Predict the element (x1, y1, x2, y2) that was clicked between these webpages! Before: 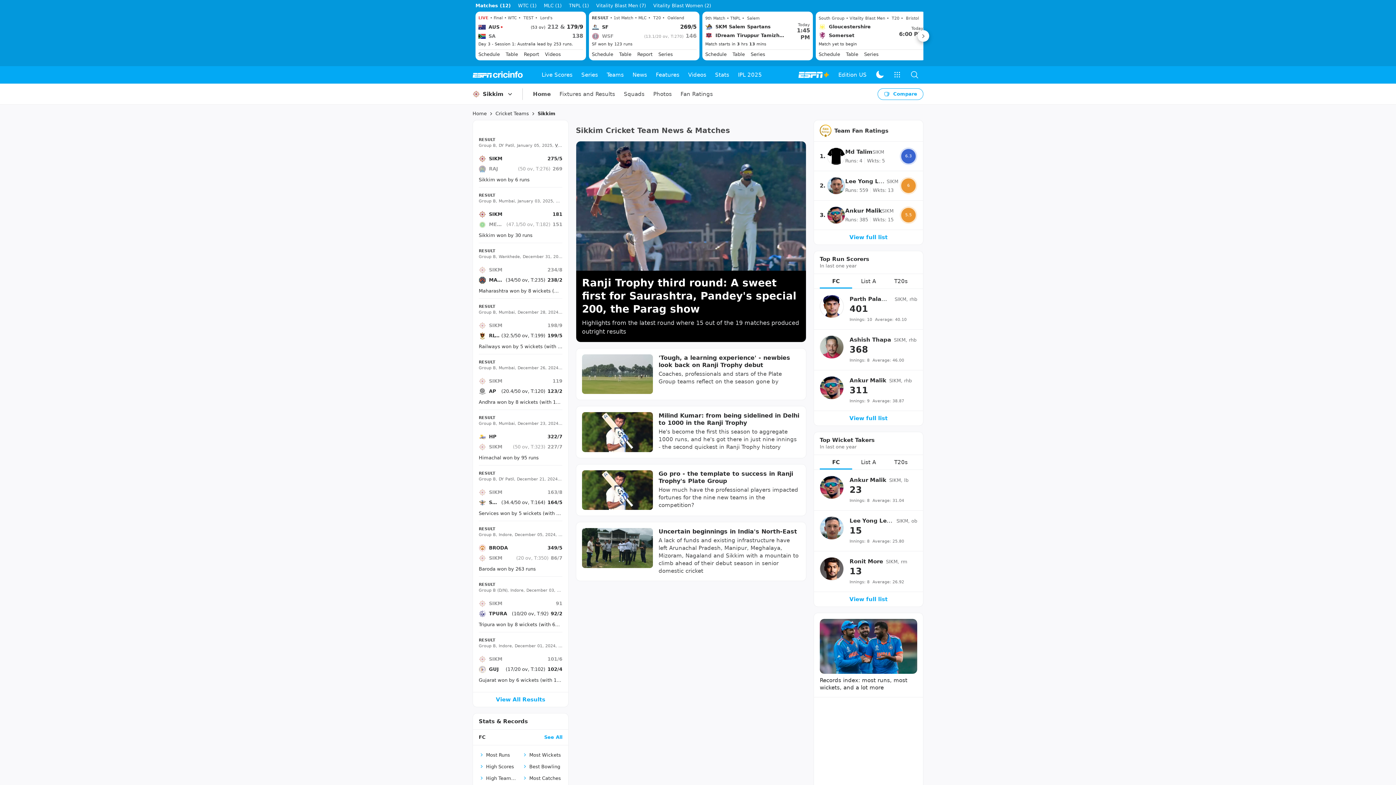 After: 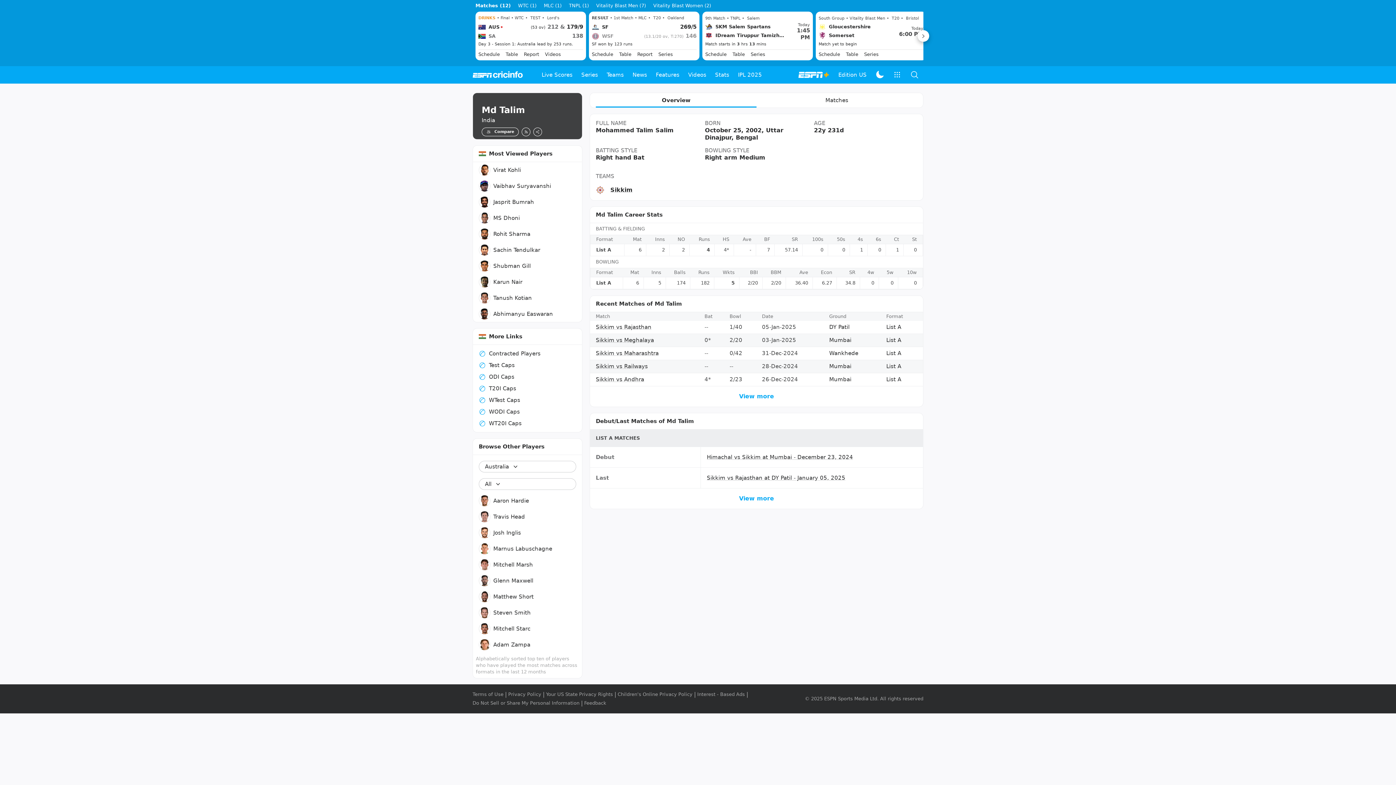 Action: bbox: (827, 183, 845, 200)